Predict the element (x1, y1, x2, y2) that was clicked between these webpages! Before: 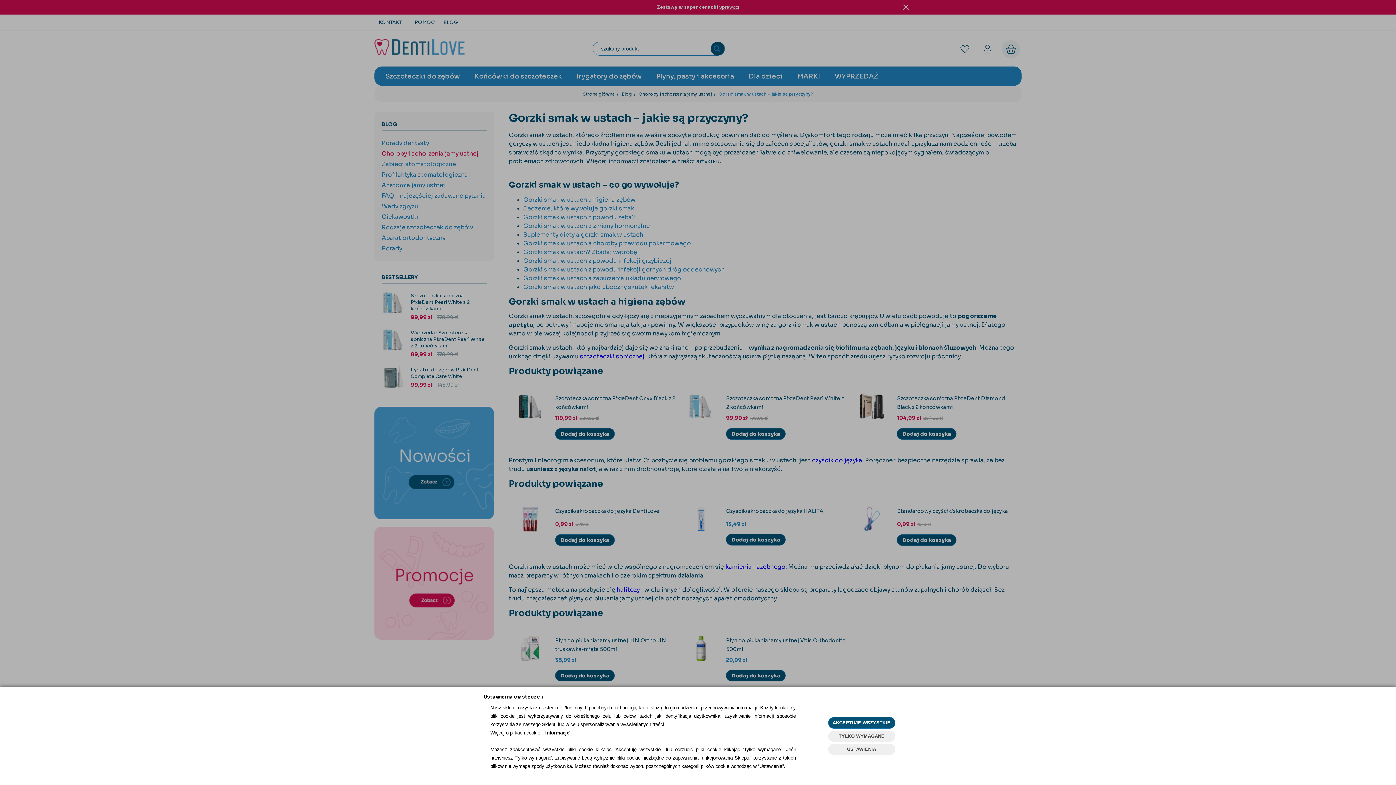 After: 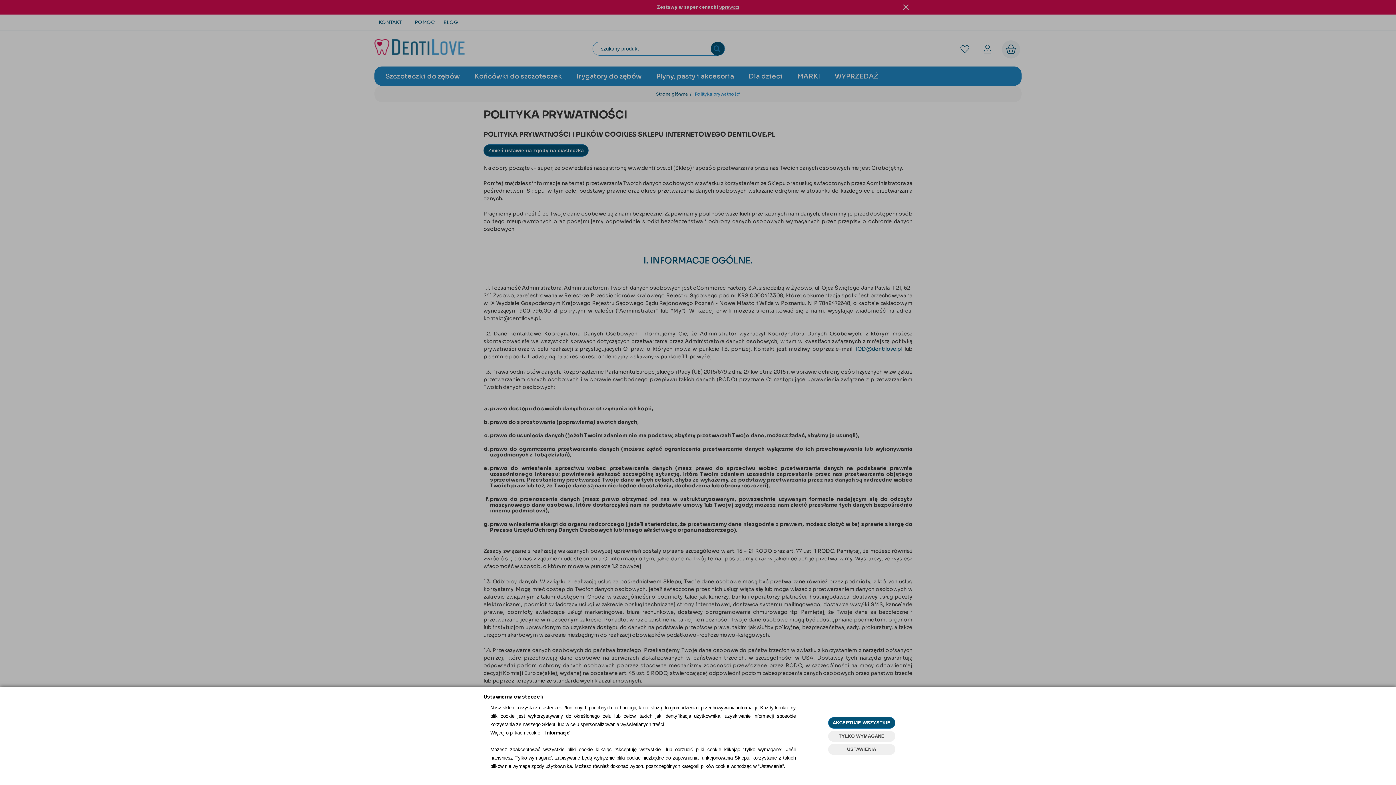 Action: label: Informacje bbox: (545, 730, 569, 736)